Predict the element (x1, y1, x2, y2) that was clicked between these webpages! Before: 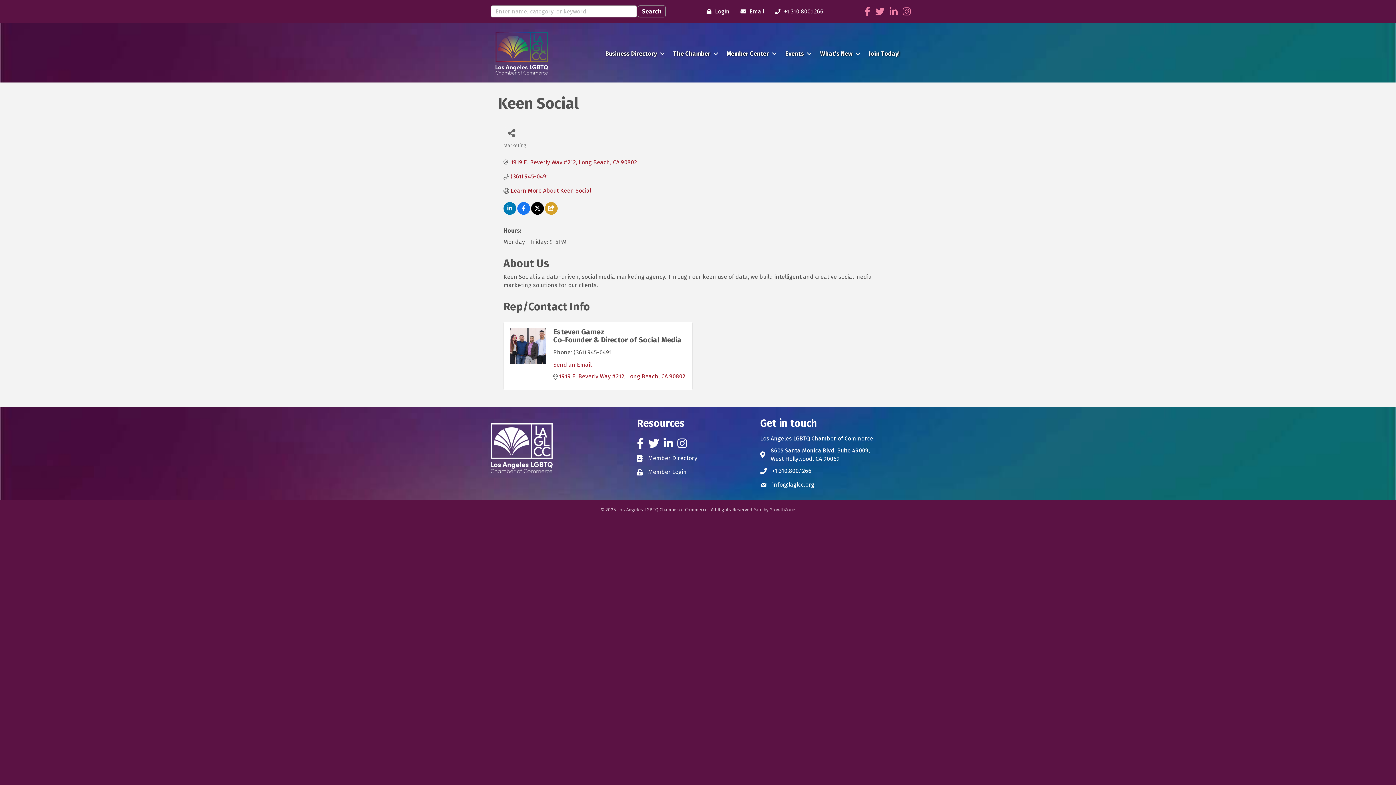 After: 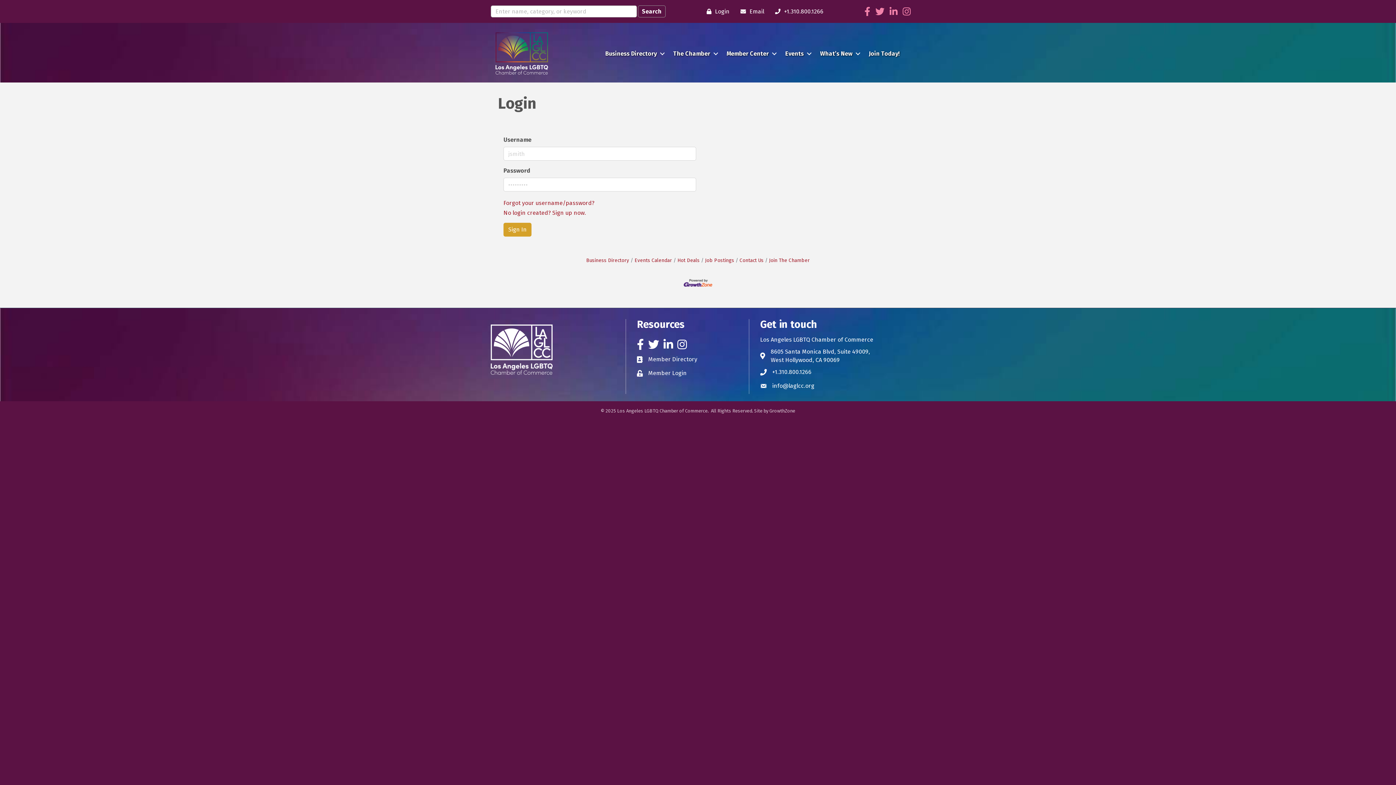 Action: label: Member Login bbox: (648, 468, 686, 476)